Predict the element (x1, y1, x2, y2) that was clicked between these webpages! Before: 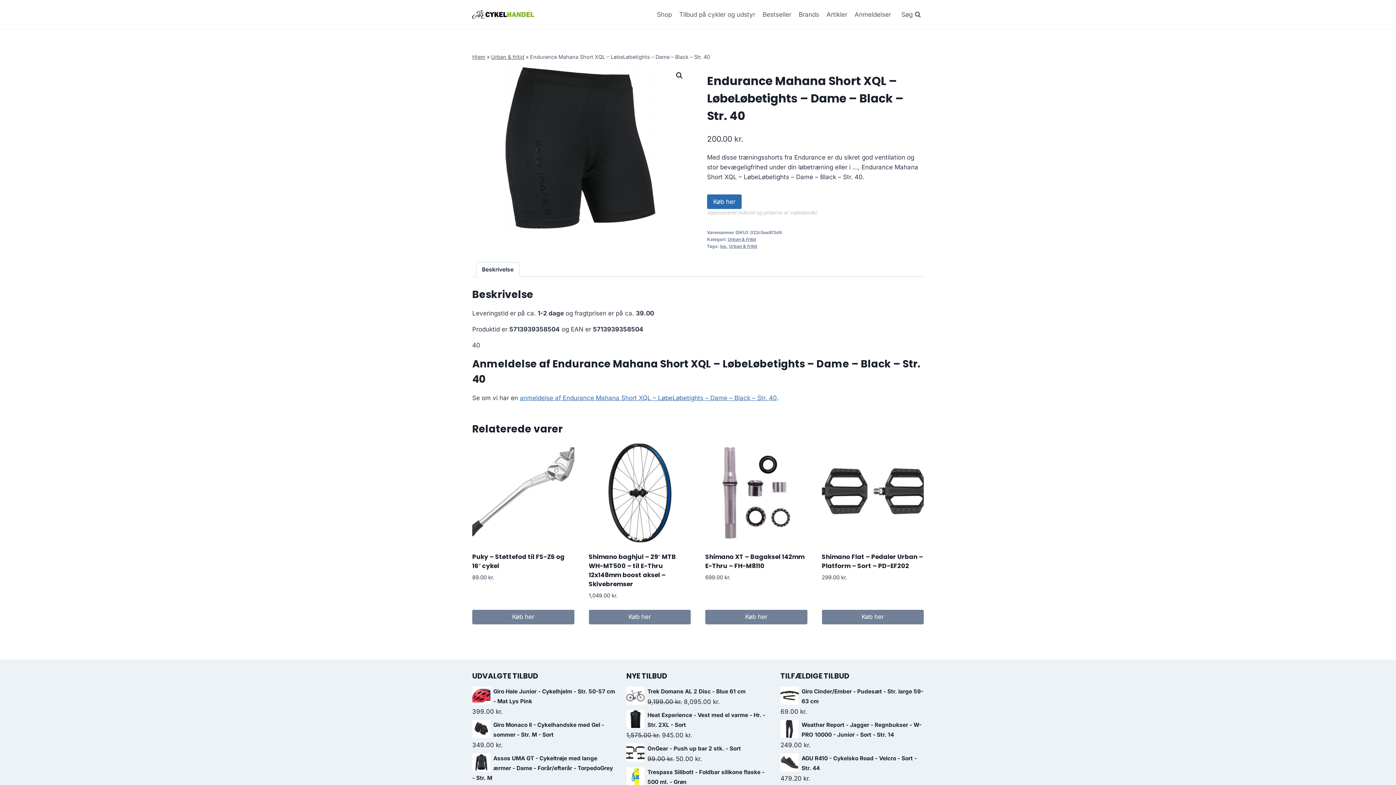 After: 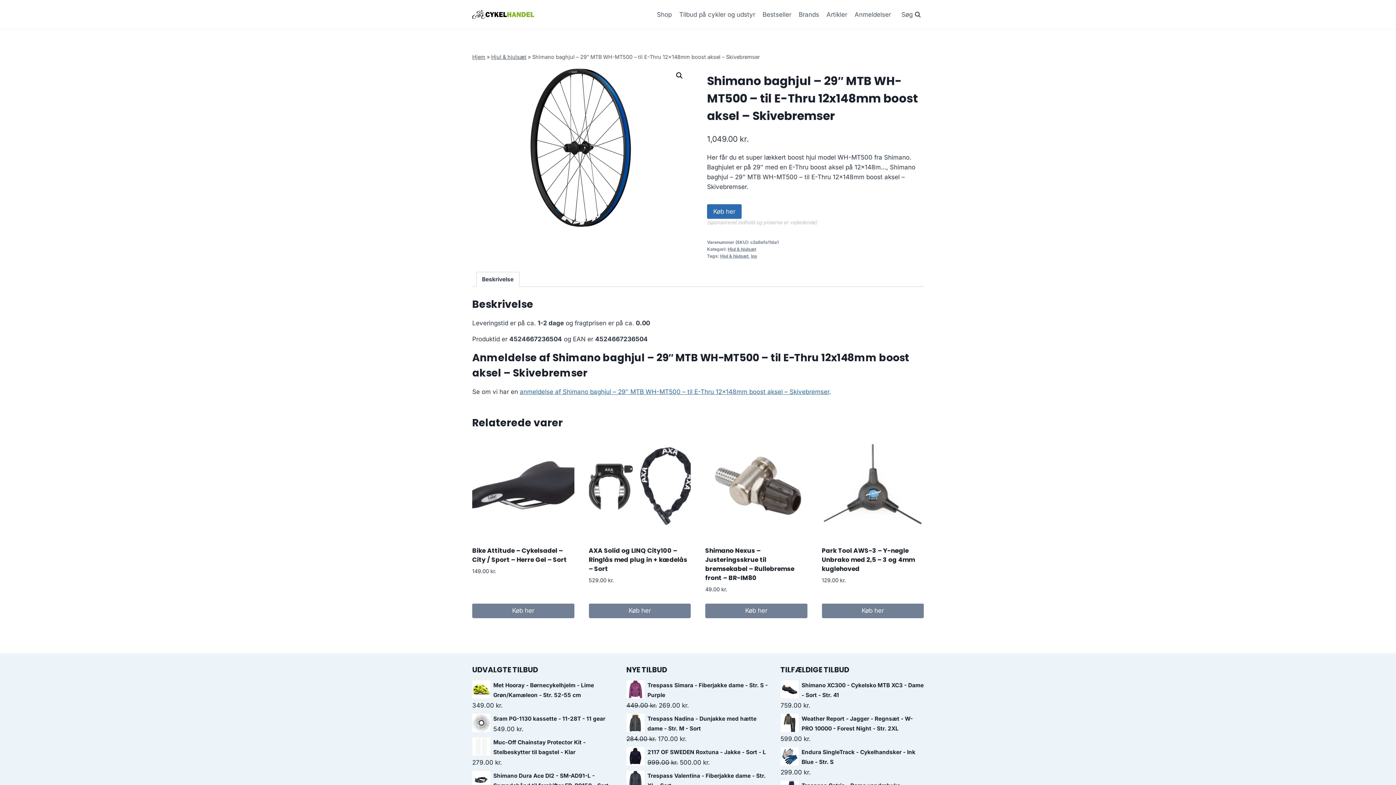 Action: bbox: (588, 442, 690, 544)